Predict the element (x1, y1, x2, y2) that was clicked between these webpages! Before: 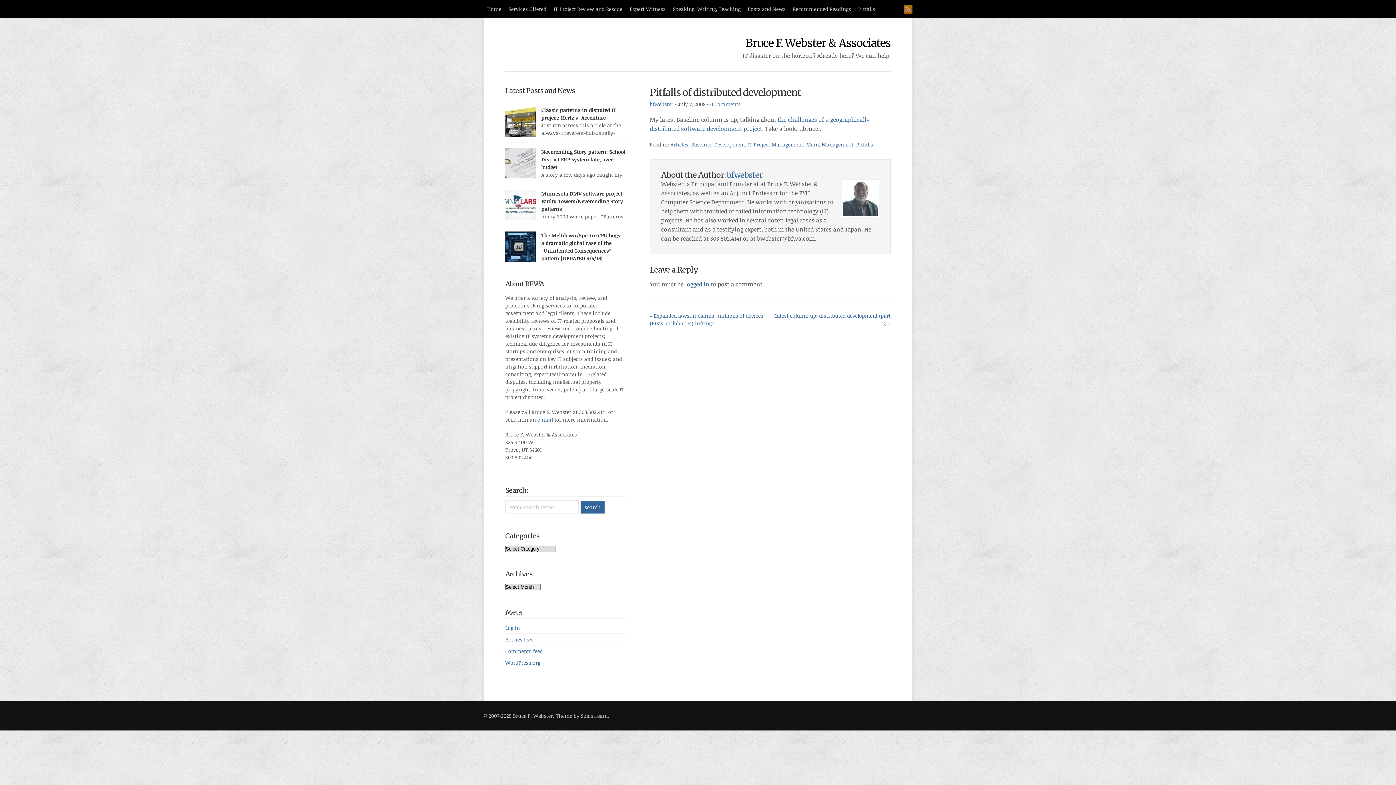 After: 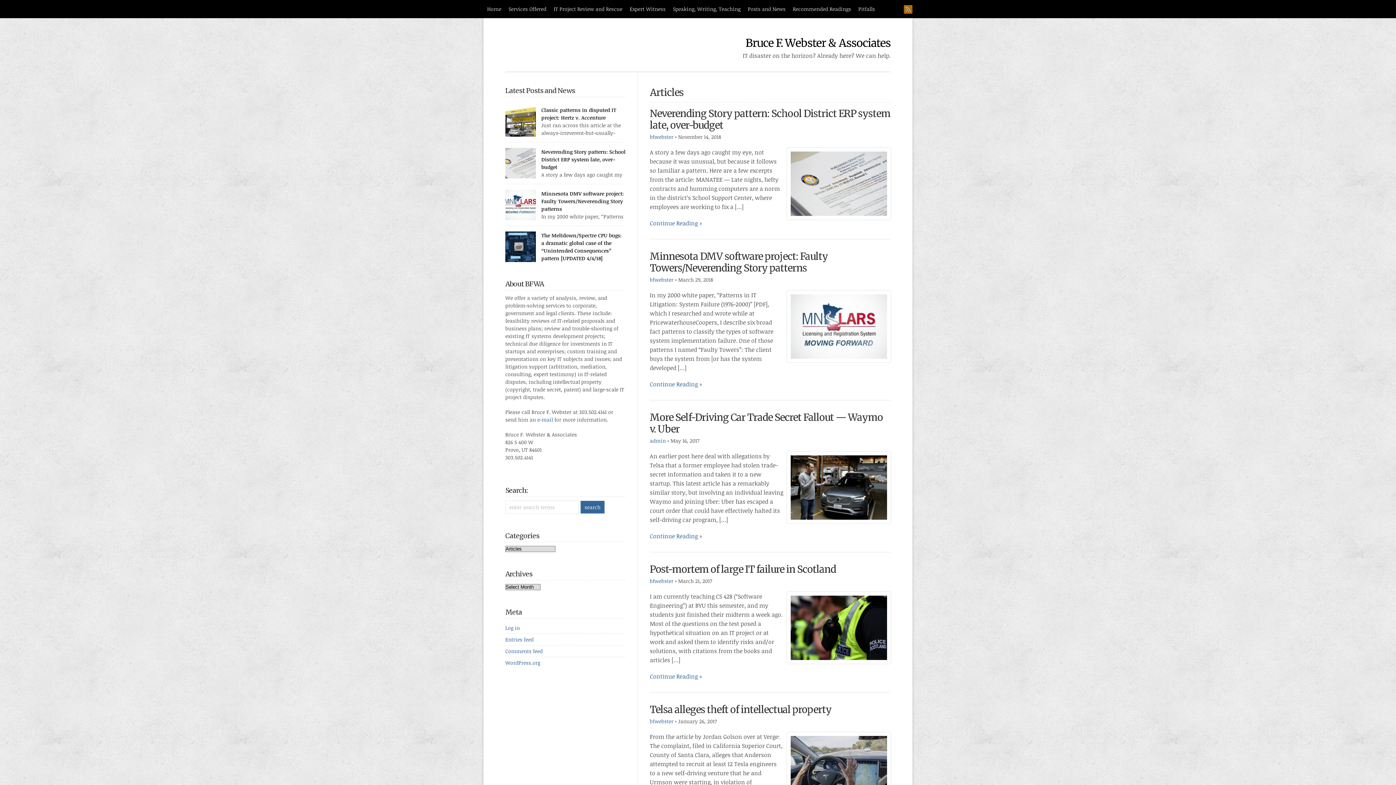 Action: bbox: (670, 141, 688, 148) label: Articles